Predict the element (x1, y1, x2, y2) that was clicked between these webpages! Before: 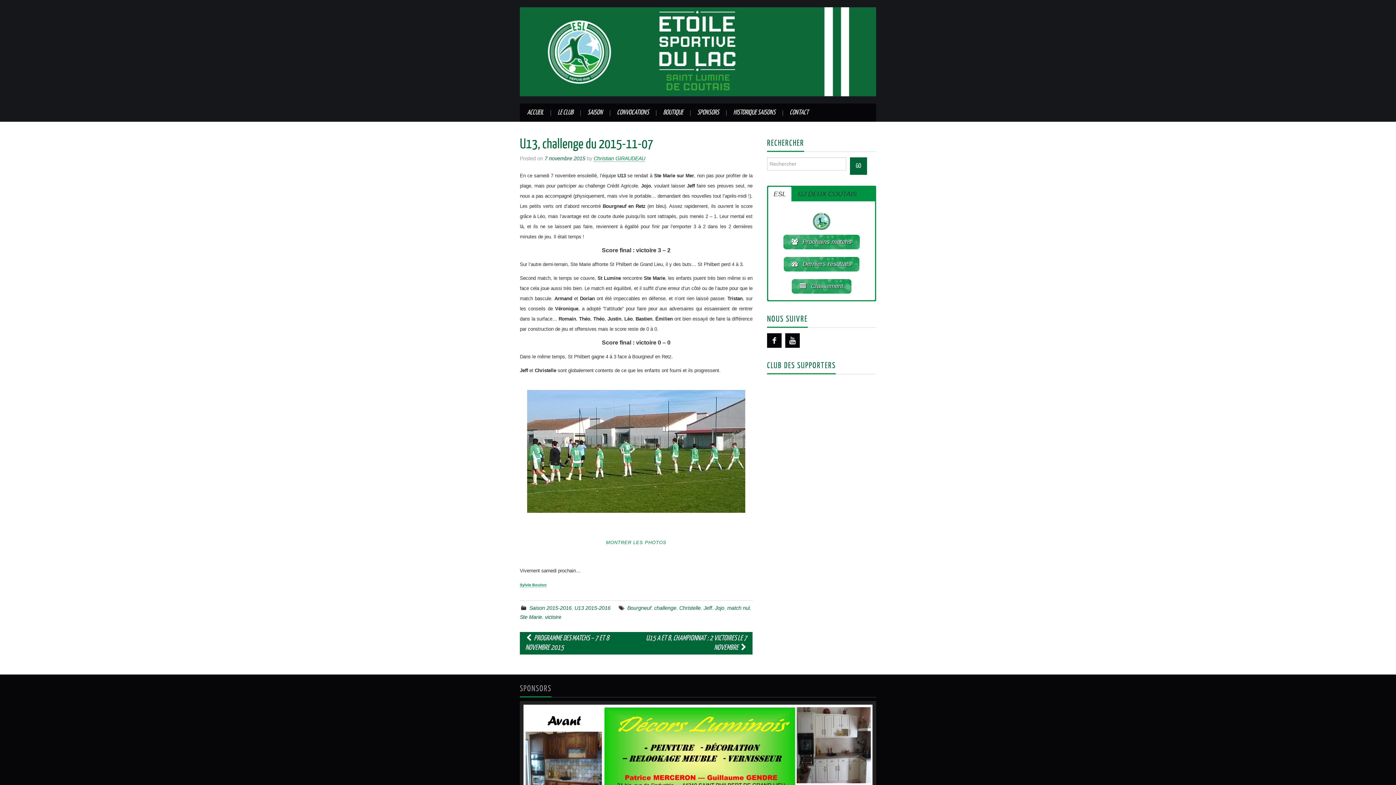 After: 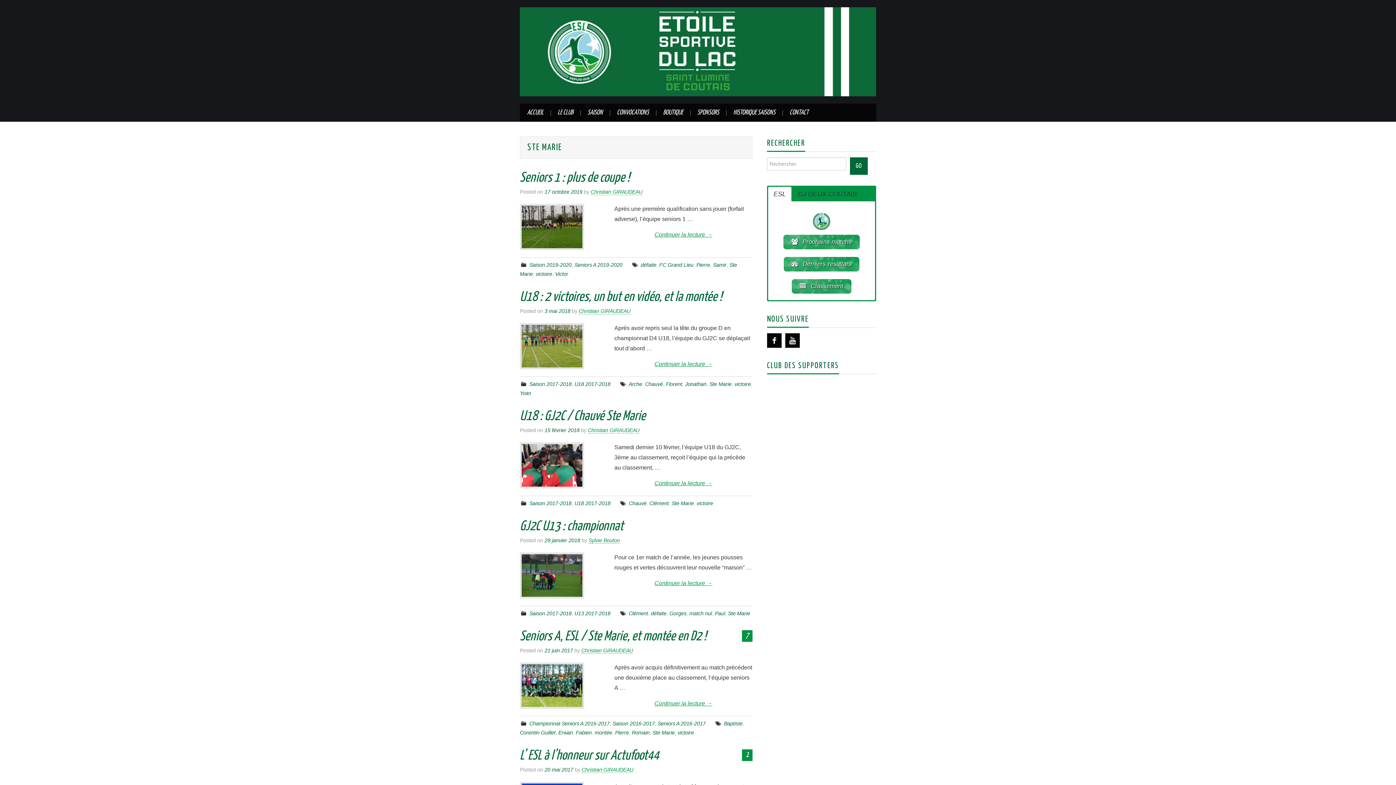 Action: label: Ste Marie bbox: (520, 614, 542, 620)